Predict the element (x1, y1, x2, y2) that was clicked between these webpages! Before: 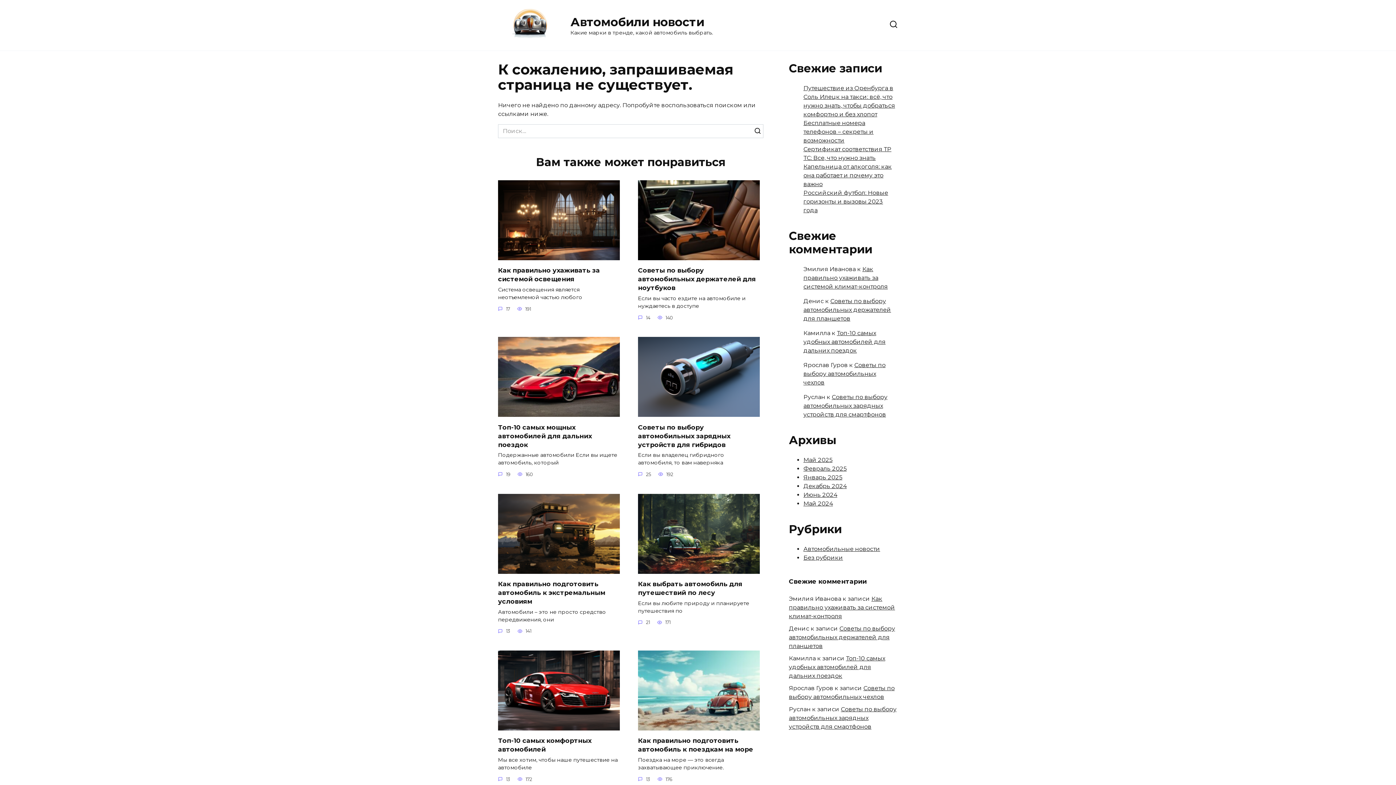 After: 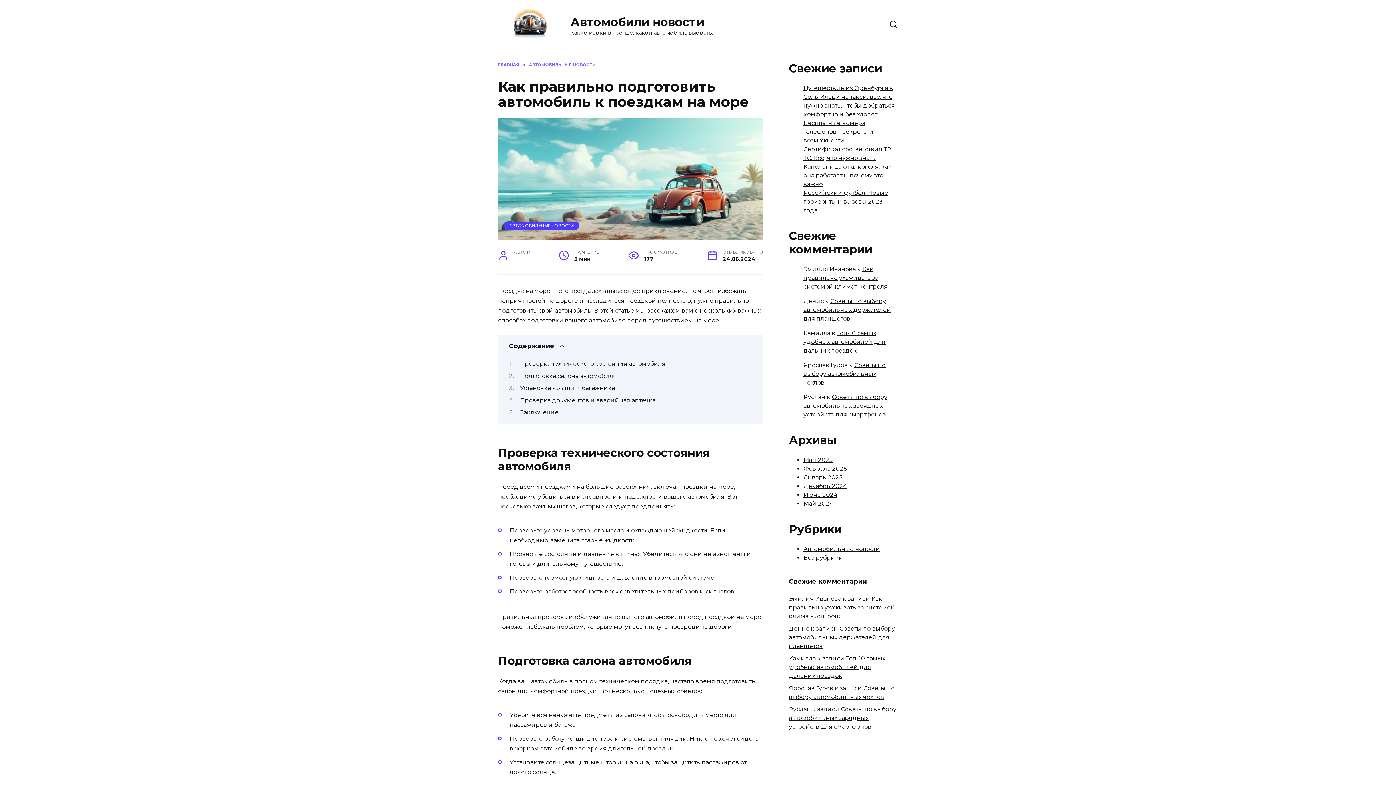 Action: bbox: (638, 722, 760, 729)